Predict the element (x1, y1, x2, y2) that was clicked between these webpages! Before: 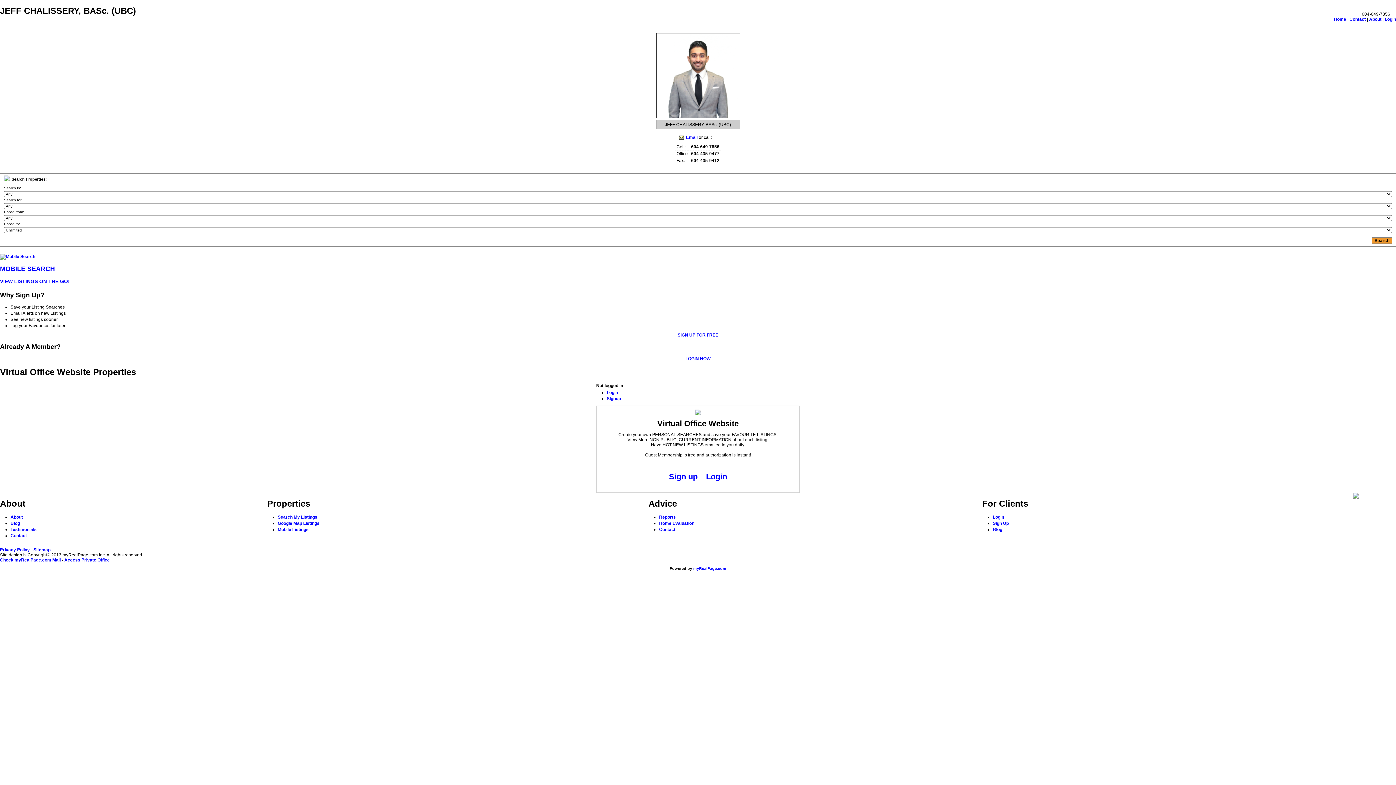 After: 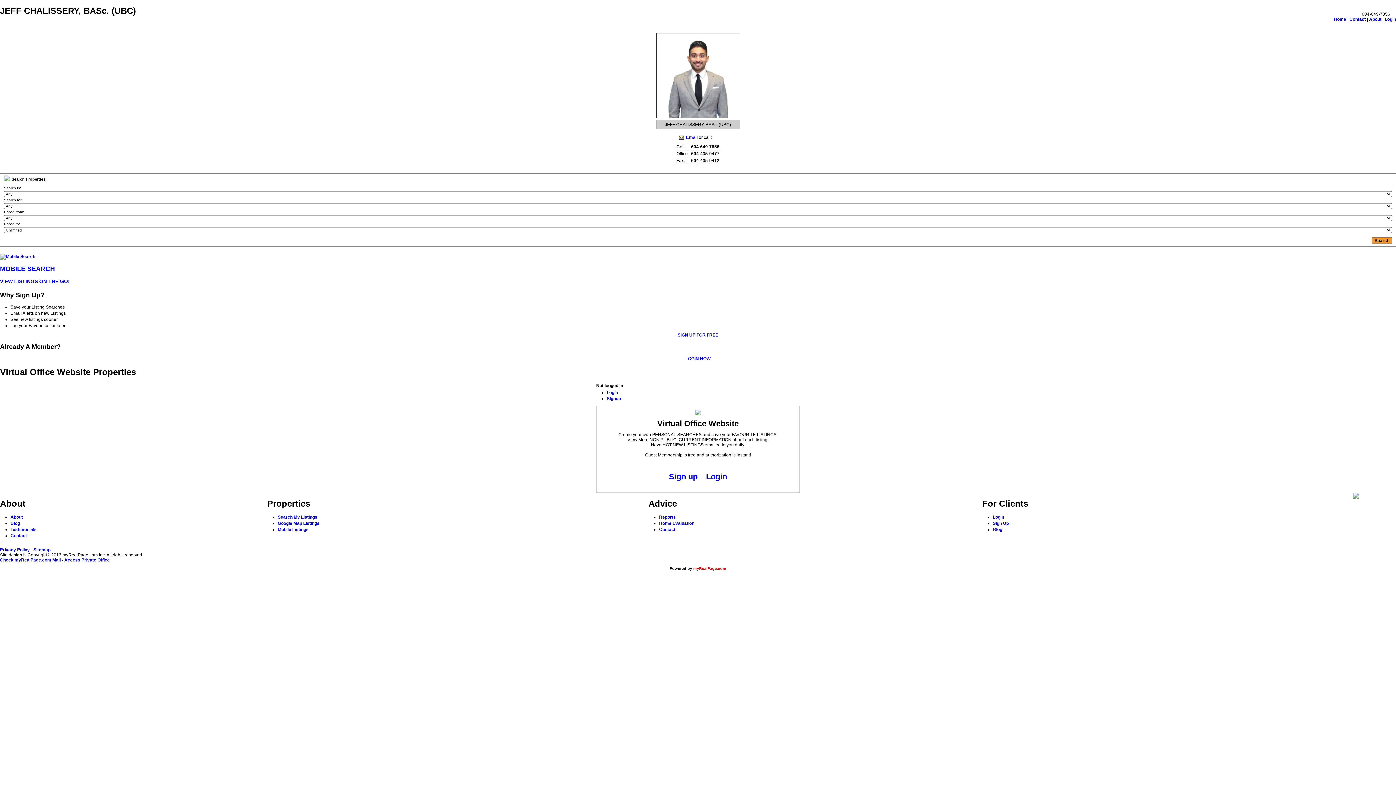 Action: label: myRealPage.com bbox: (693, 566, 726, 570)